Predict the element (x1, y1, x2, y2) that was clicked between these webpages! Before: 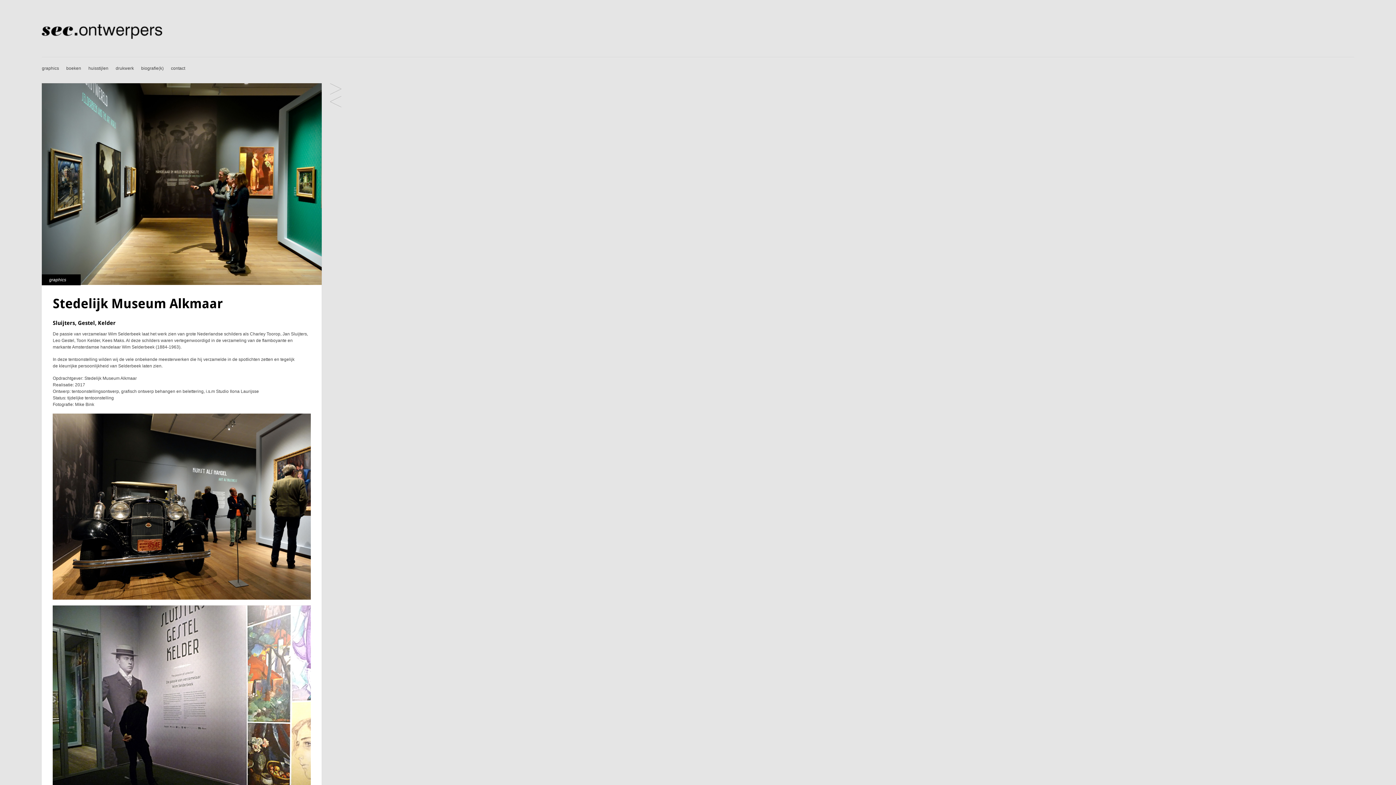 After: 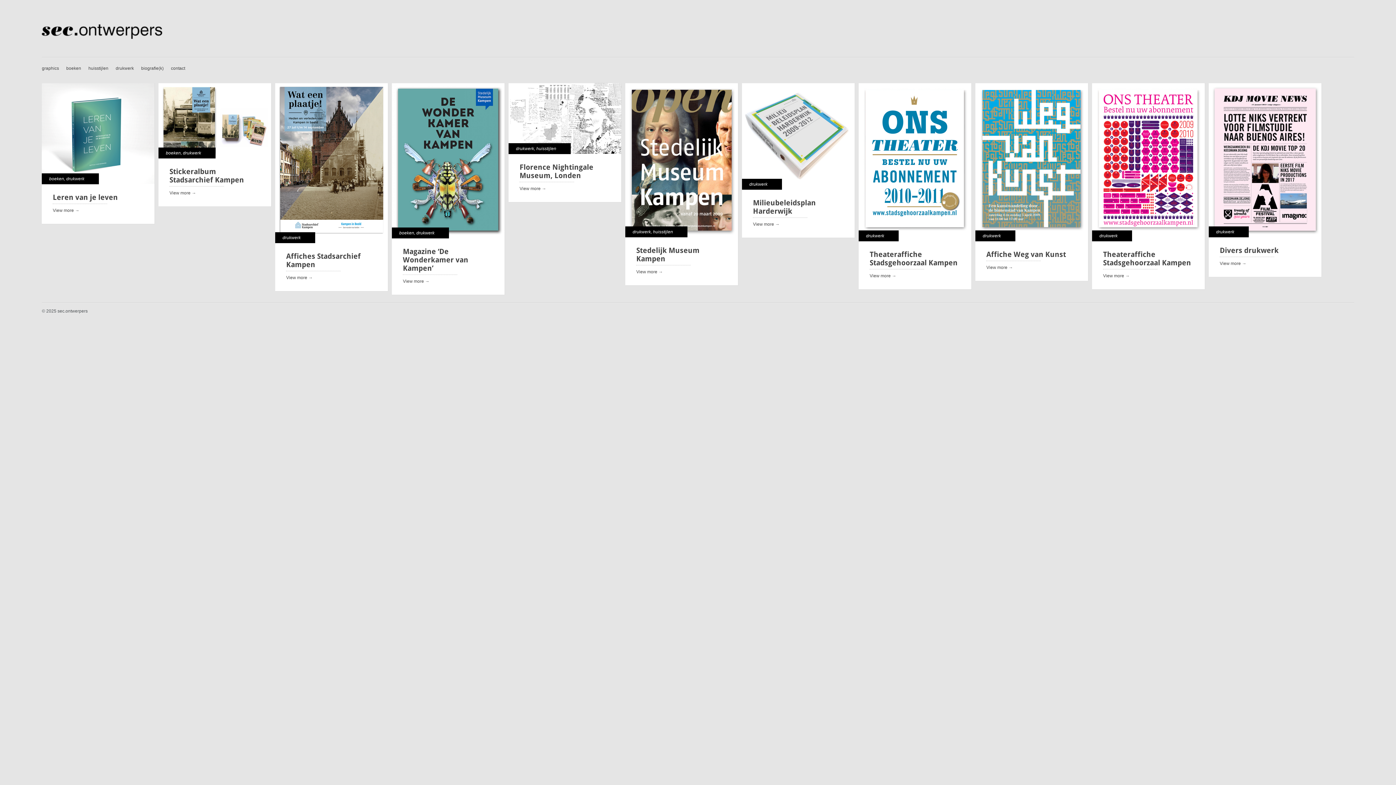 Action: bbox: (115, 60, 133, 76) label: drukwerk